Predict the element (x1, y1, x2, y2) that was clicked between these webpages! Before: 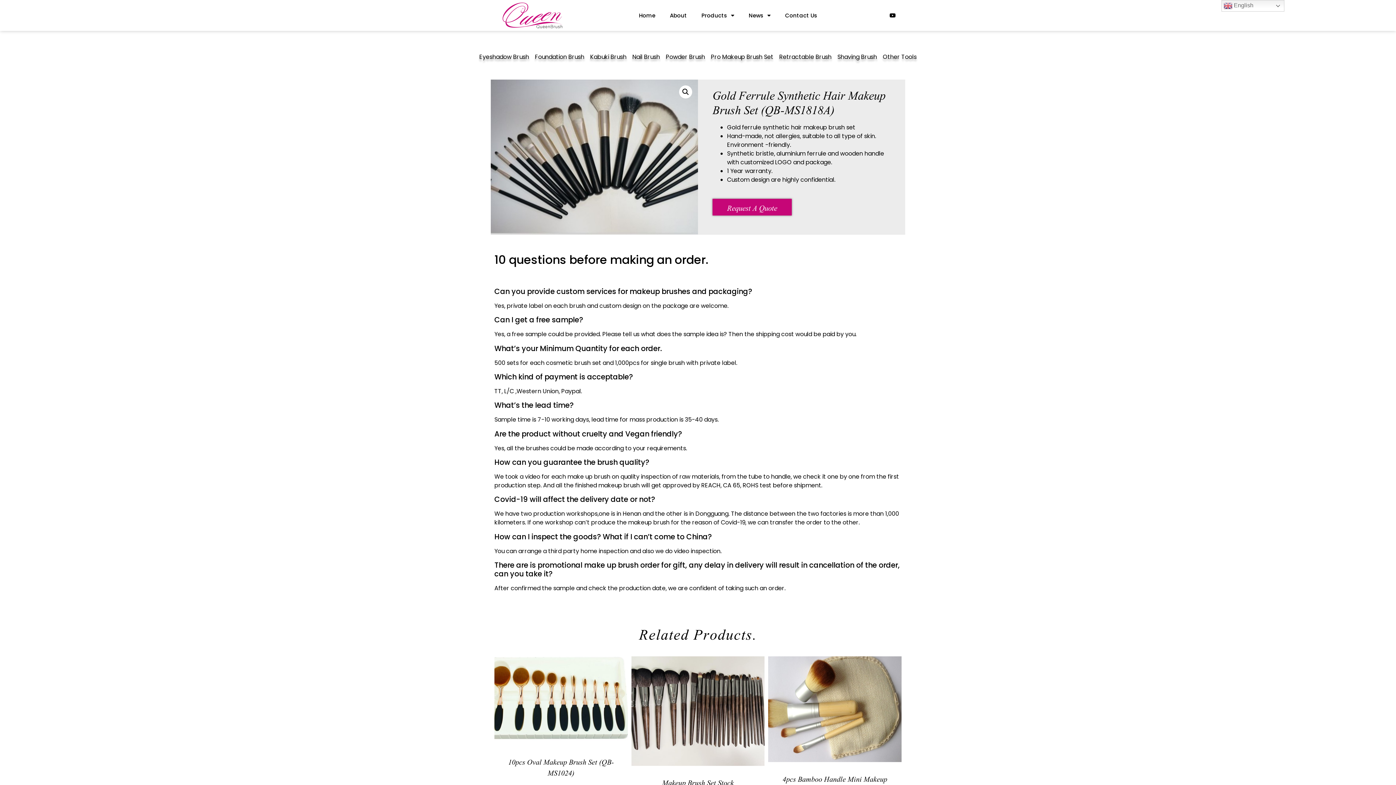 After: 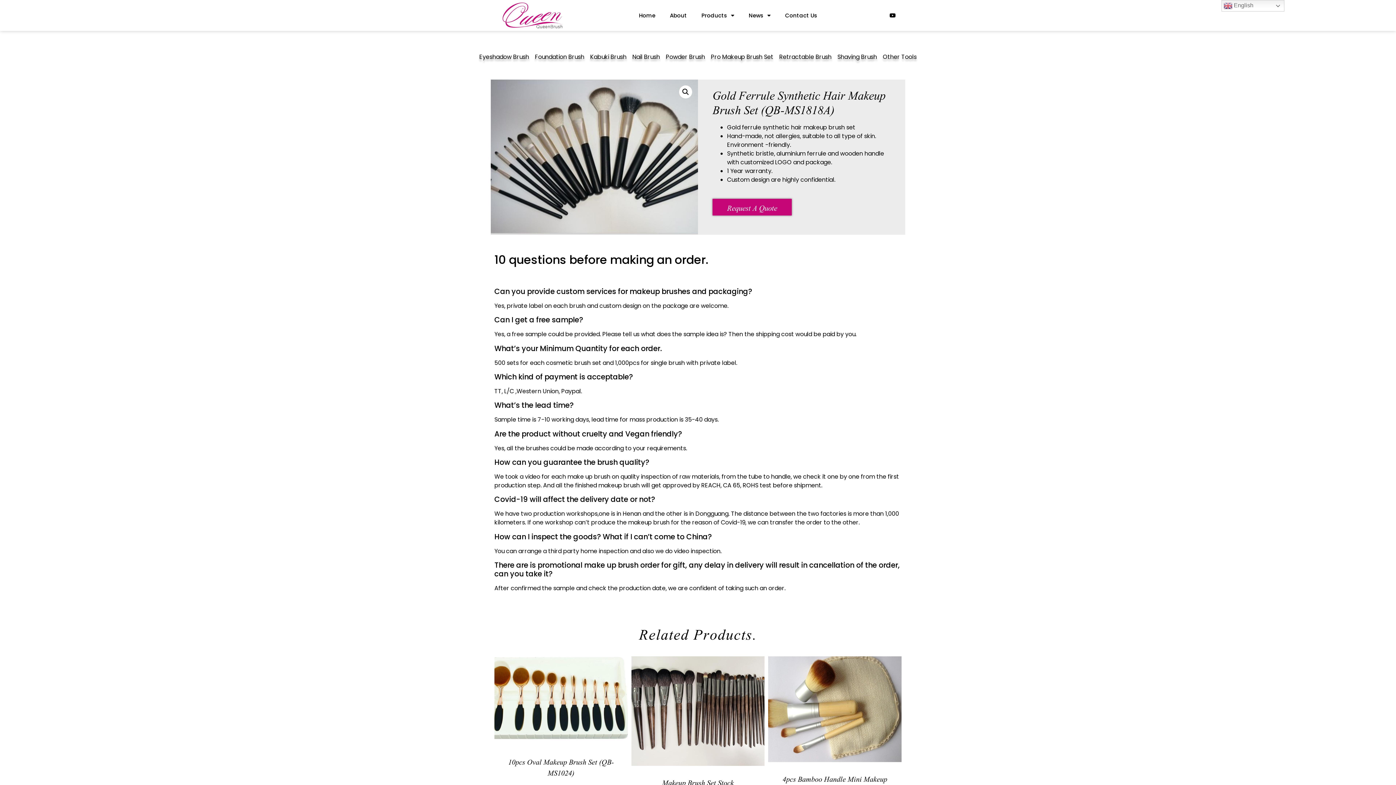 Action: bbox: (631, 656, 764, 766)